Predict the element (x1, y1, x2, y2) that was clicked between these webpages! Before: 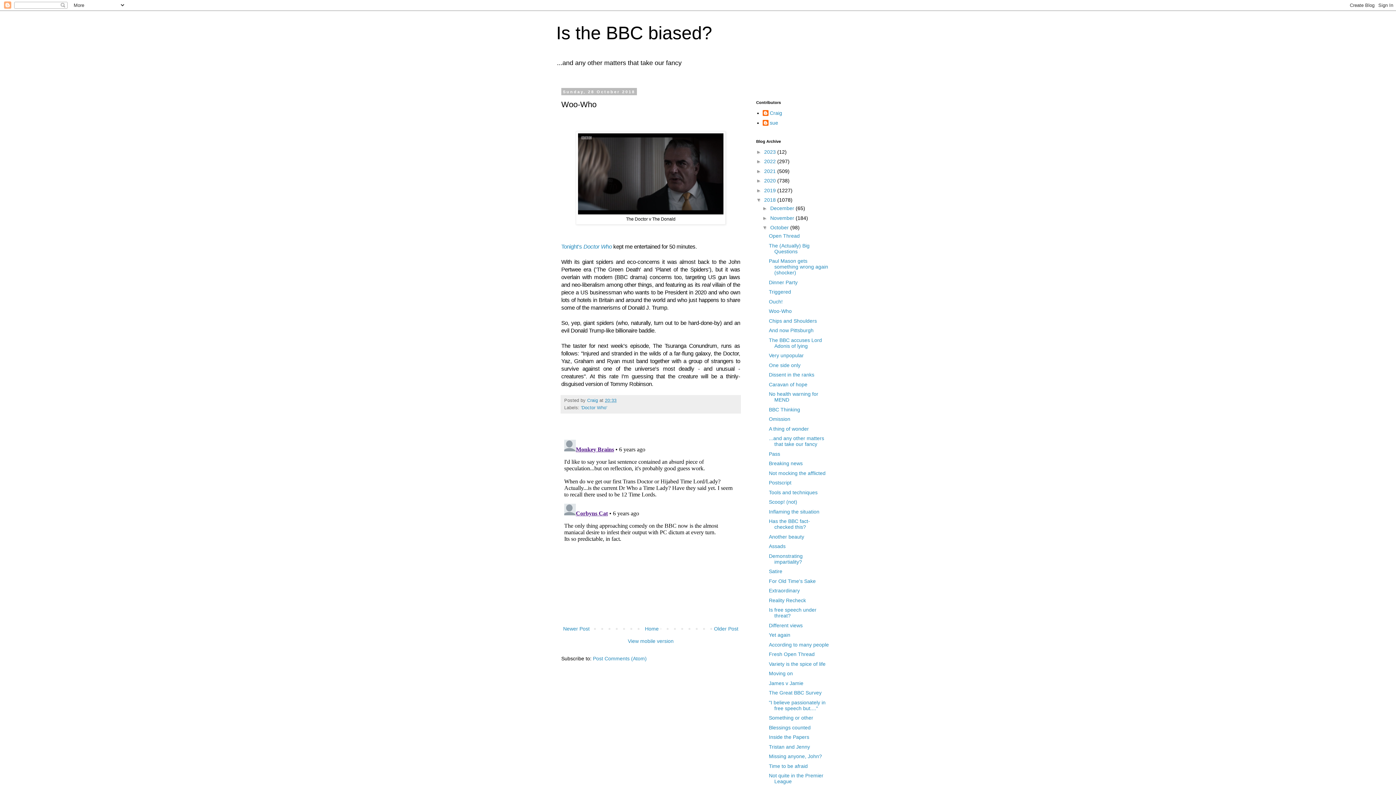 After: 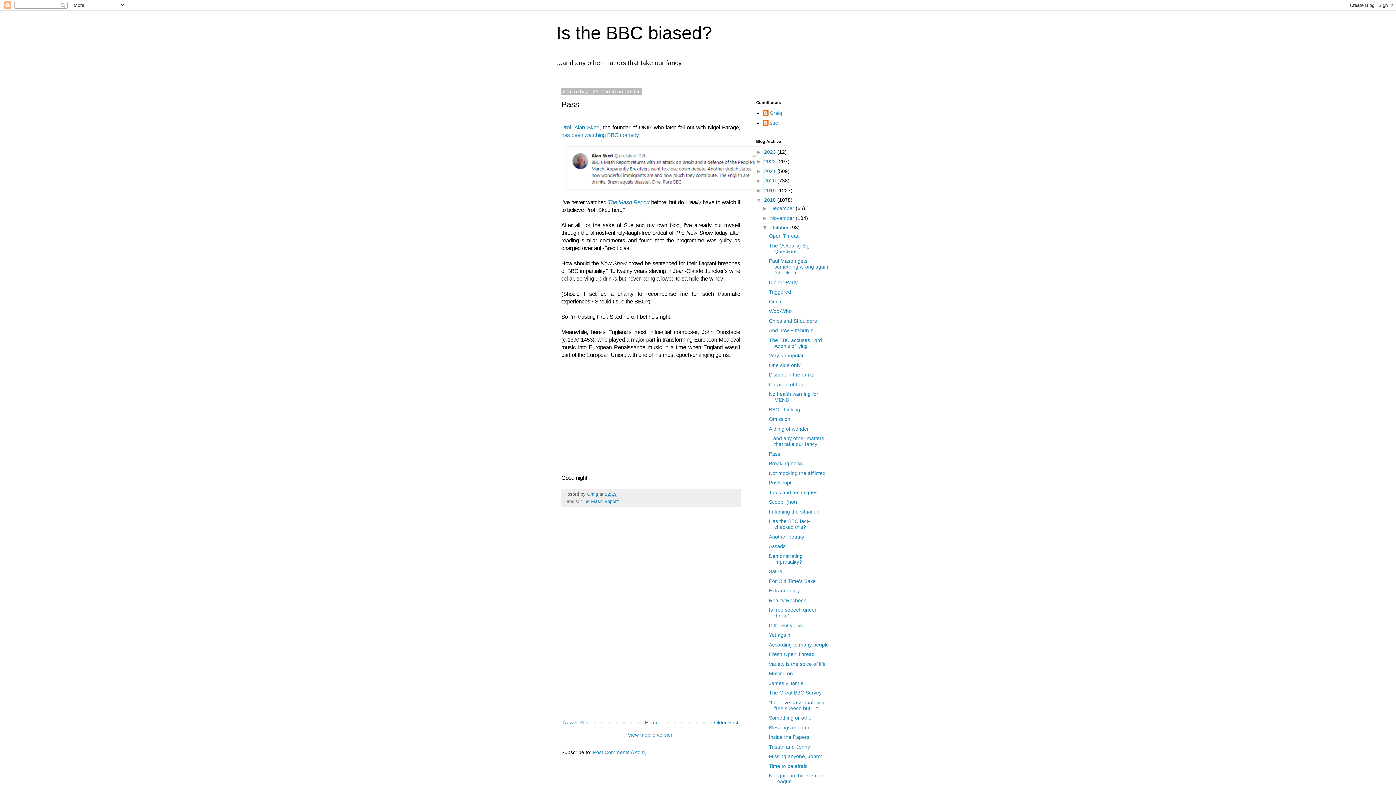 Action: bbox: (769, 451, 780, 456) label: Pass